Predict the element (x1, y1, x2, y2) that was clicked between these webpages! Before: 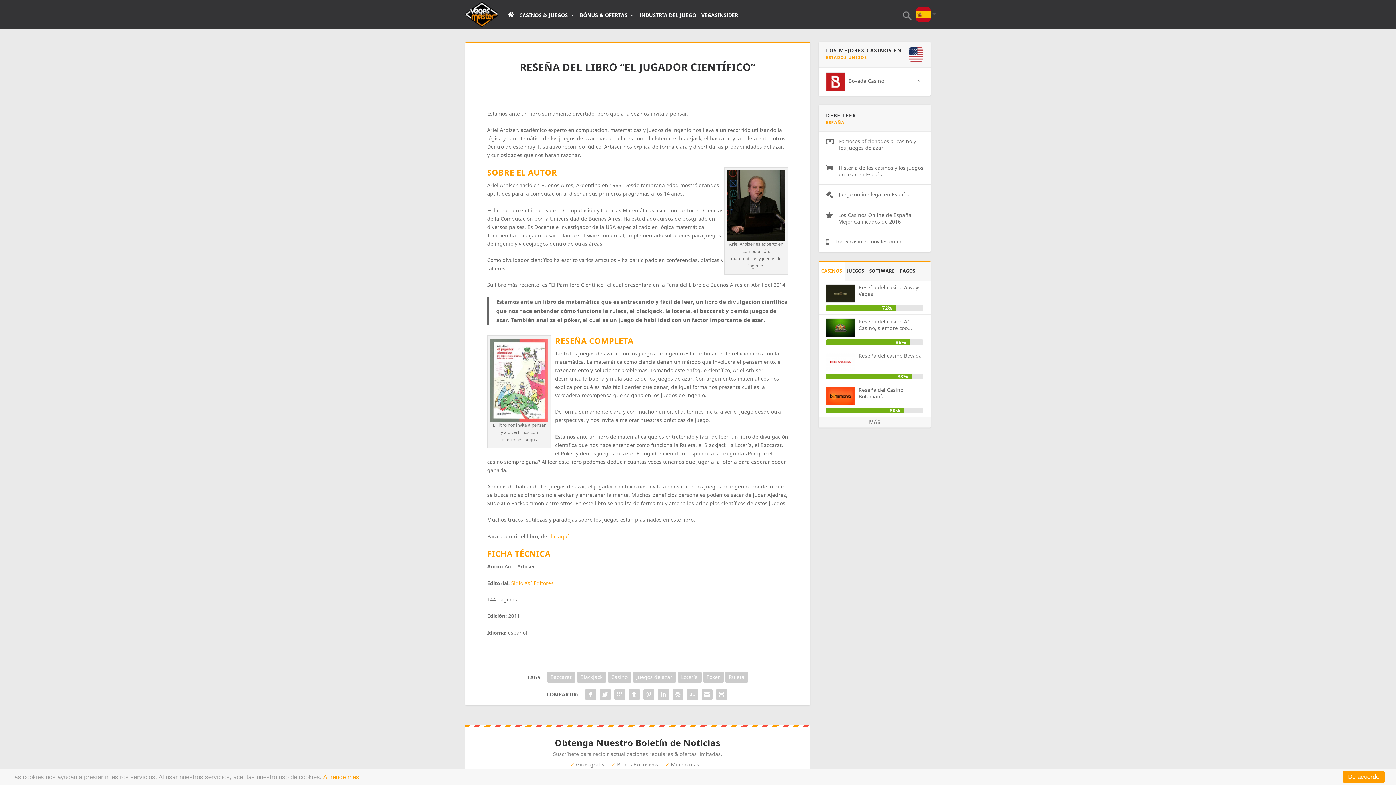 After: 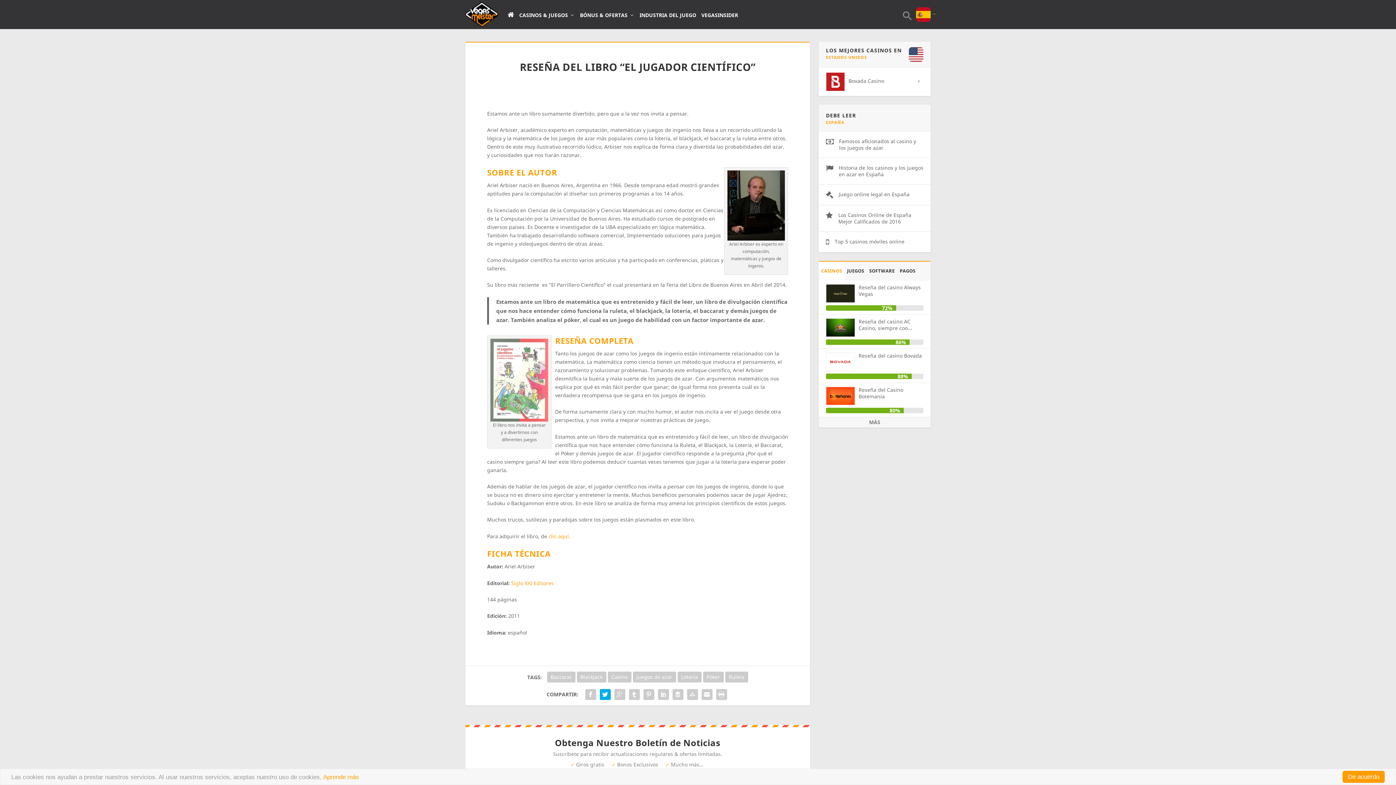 Action: bbox: (598, 687, 612, 702)